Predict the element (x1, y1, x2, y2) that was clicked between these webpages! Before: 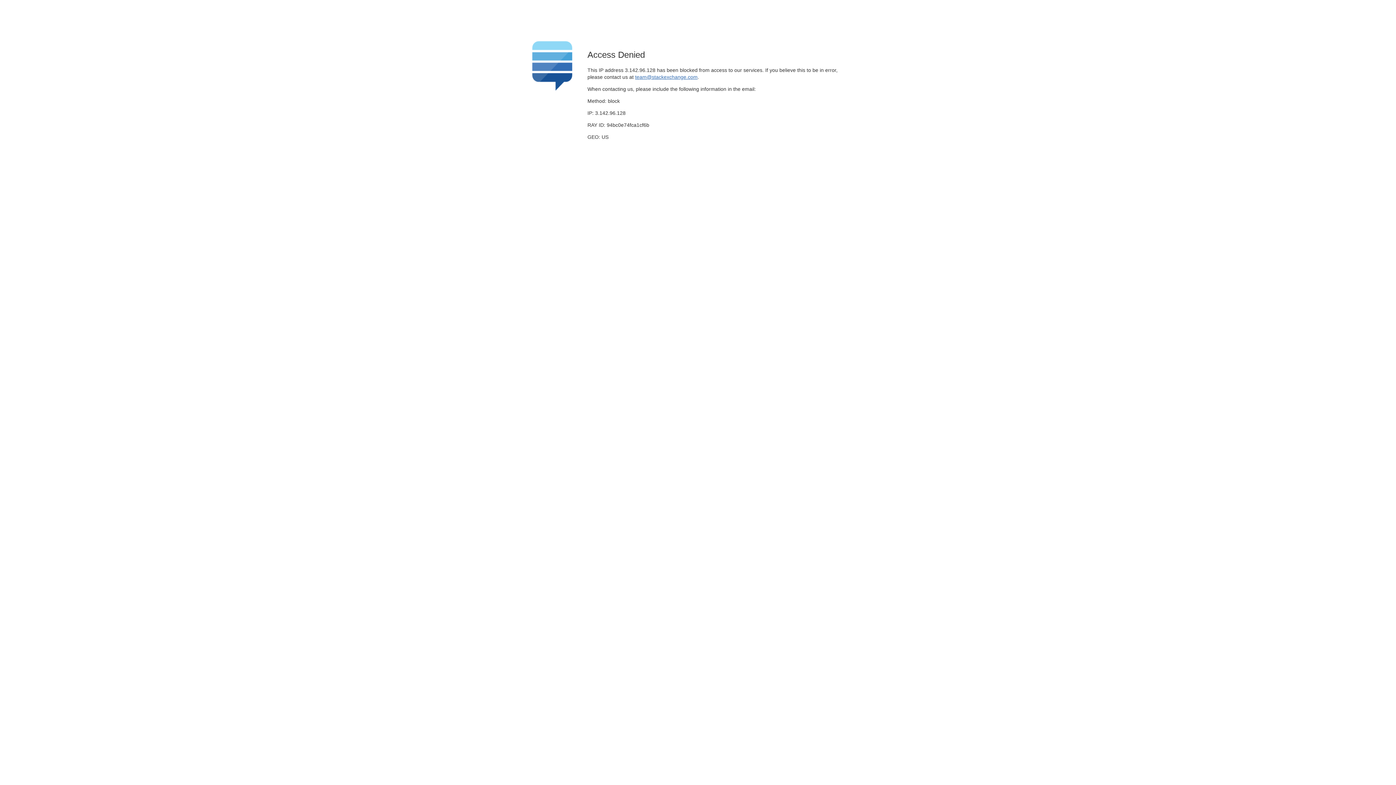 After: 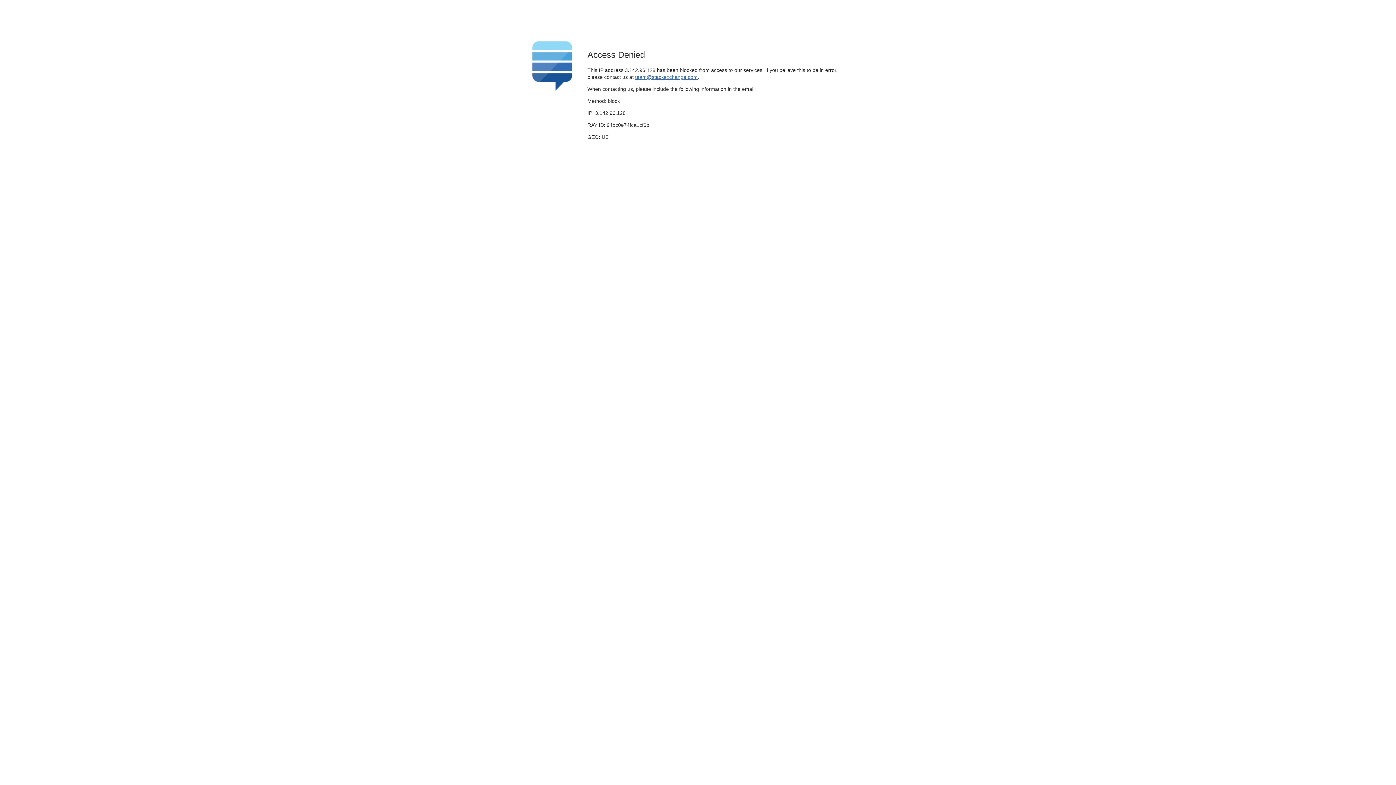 Action: bbox: (635, 74, 697, 79) label: team@stackexchange.com